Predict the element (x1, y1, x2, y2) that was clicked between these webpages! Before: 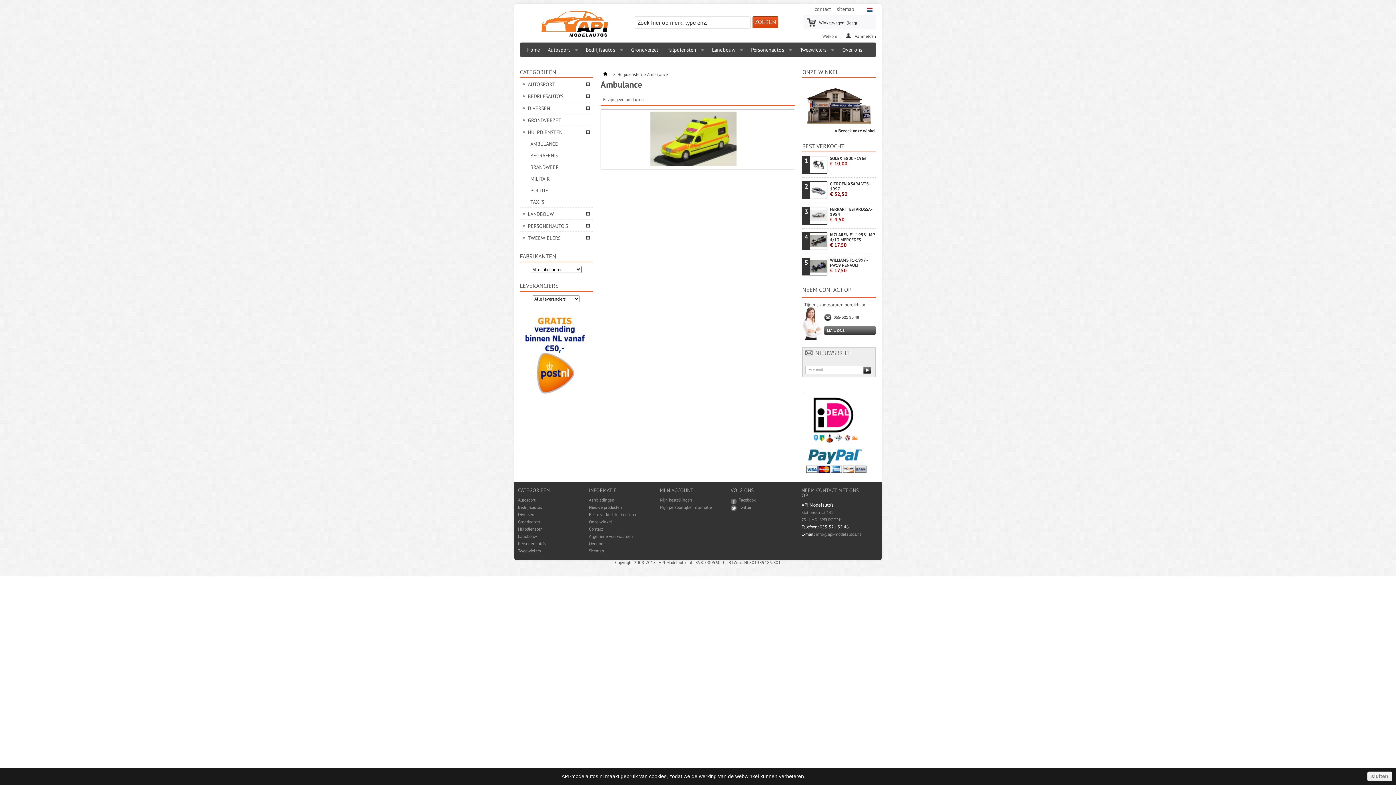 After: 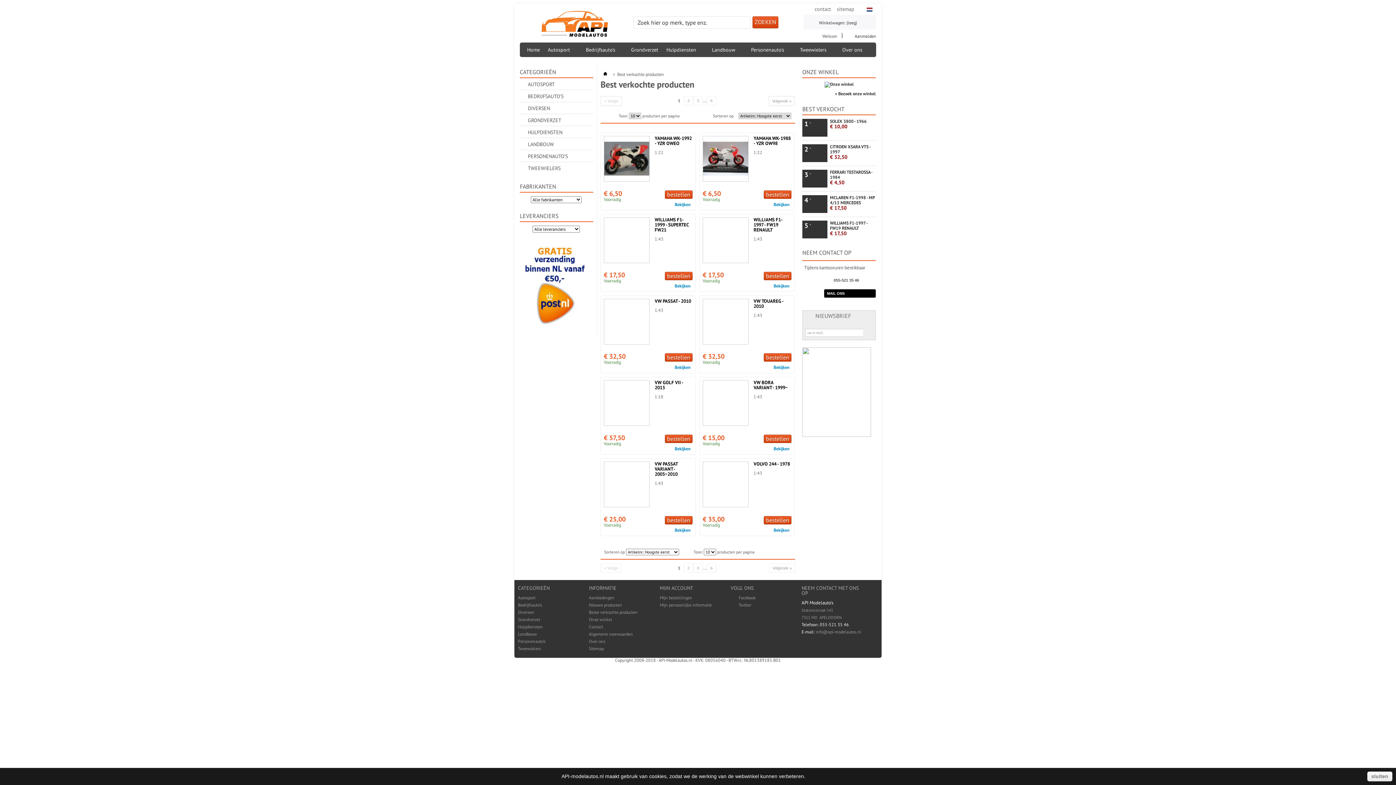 Action: bbox: (802, 142, 844, 149) label: BEST VERKOCHT